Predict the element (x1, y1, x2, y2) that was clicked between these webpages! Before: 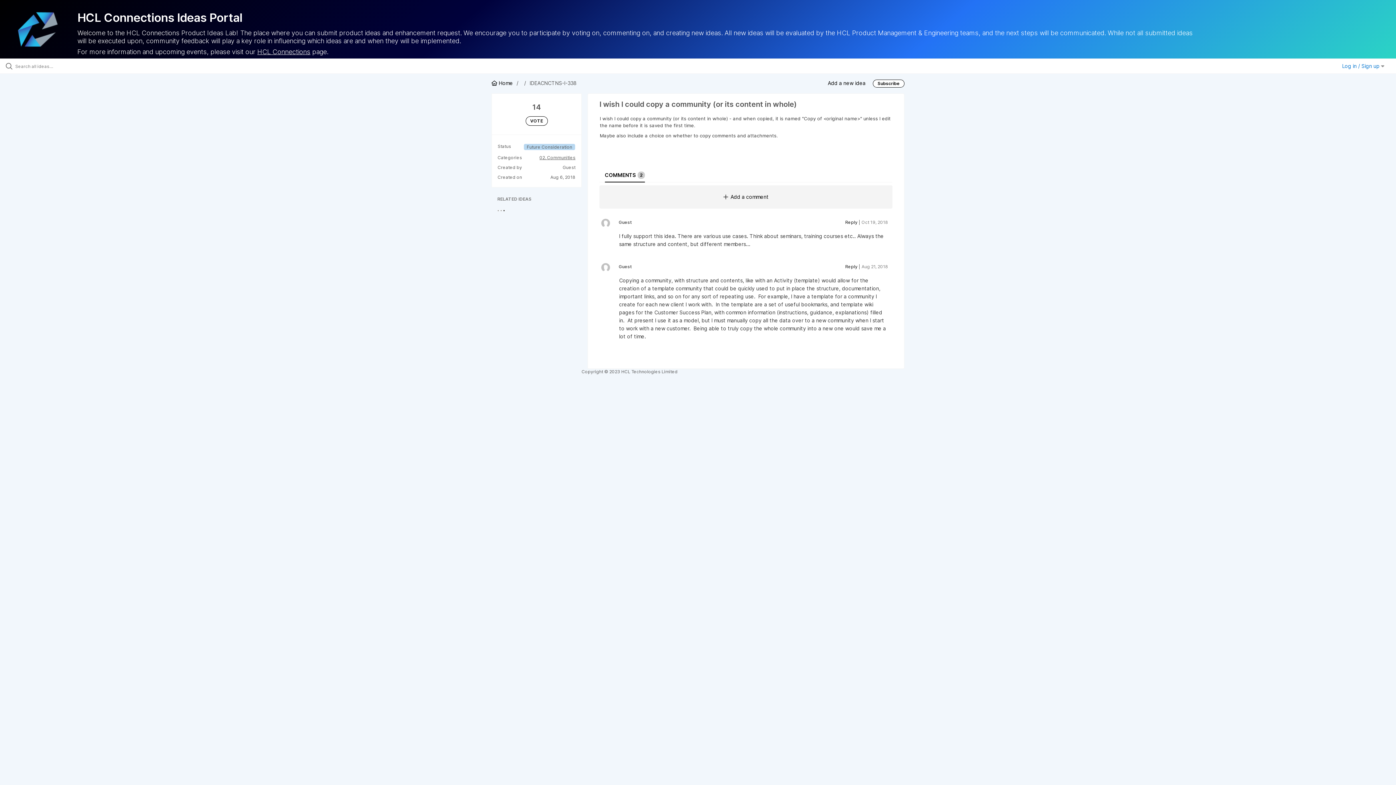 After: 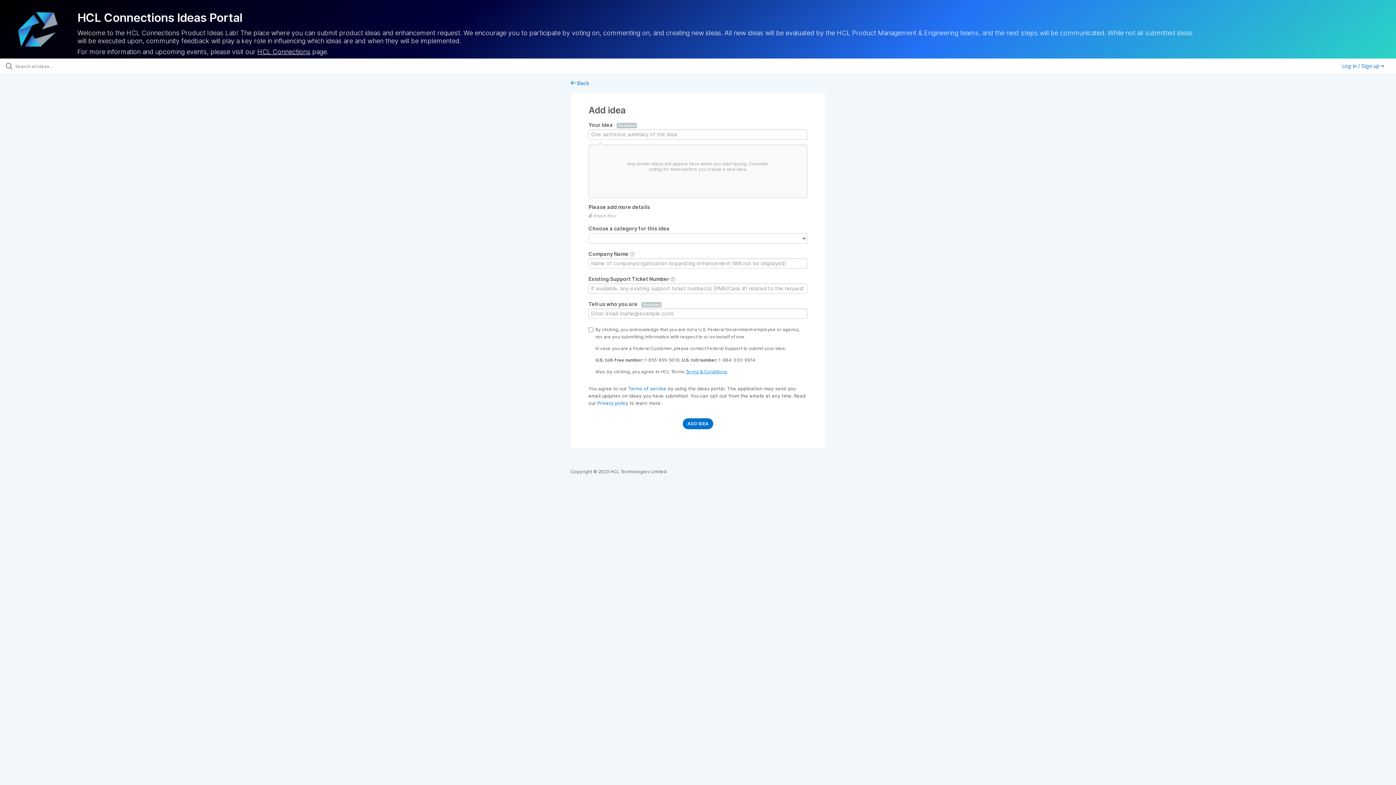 Action: bbox: (828, 79, 865, 86) label: Add a new idea